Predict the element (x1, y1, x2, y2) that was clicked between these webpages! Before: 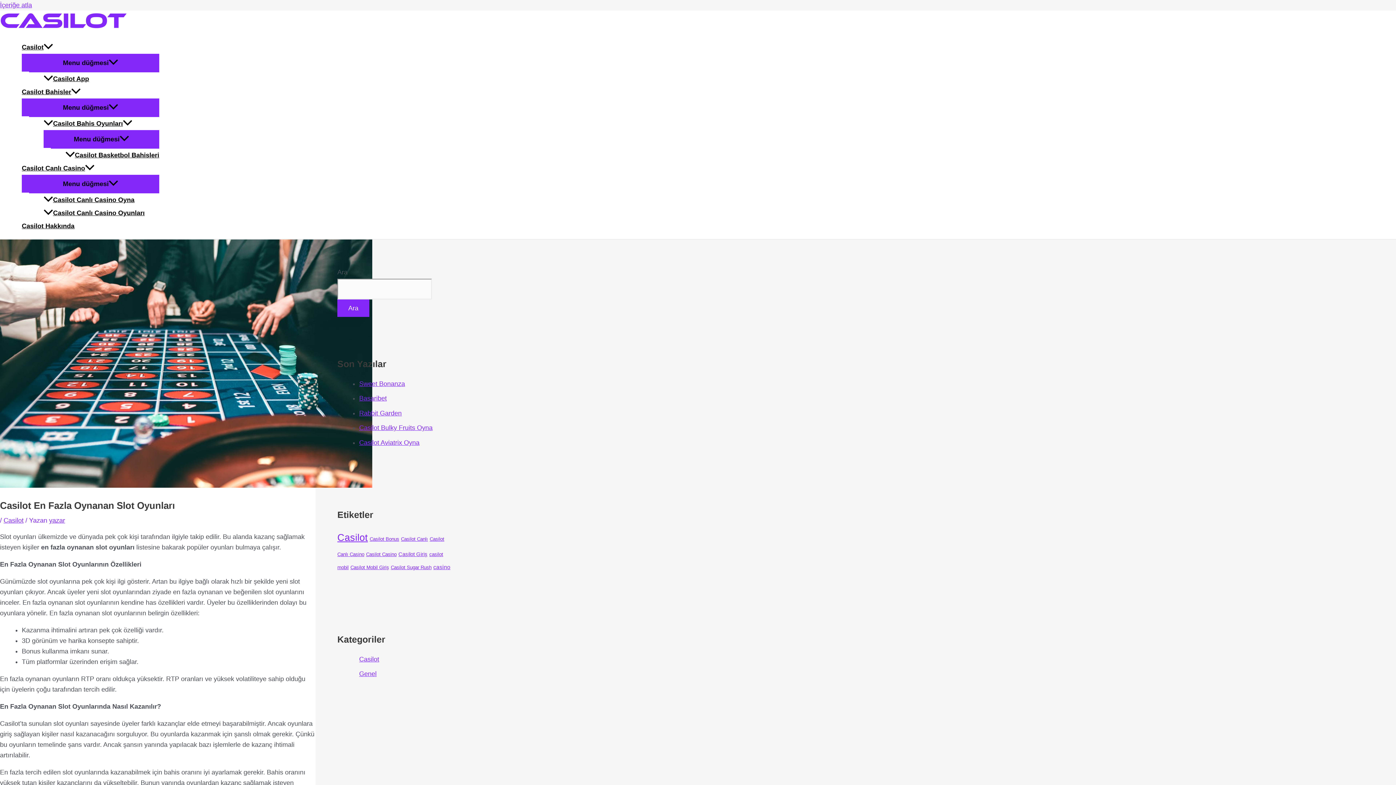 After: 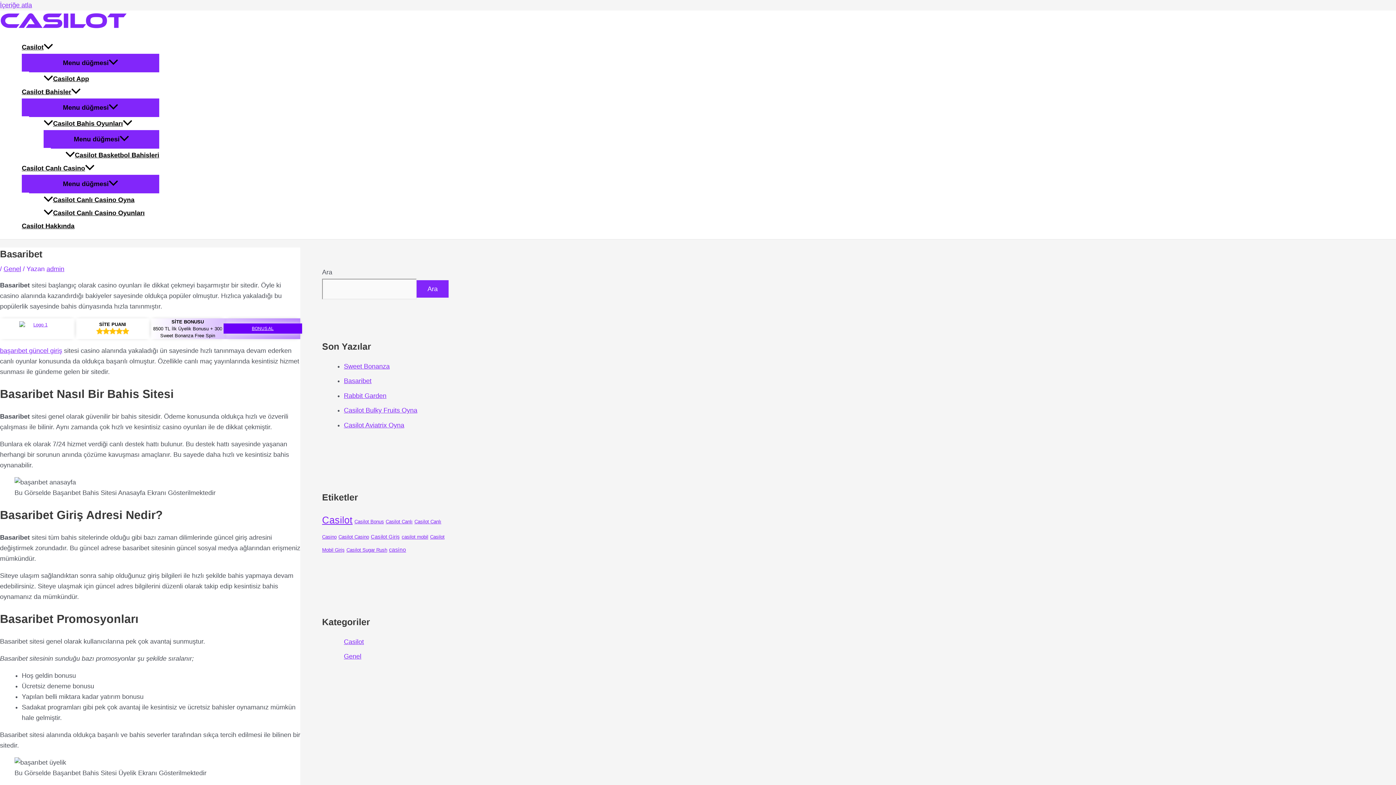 Action: bbox: (359, 394, 386, 402) label: Basaribet